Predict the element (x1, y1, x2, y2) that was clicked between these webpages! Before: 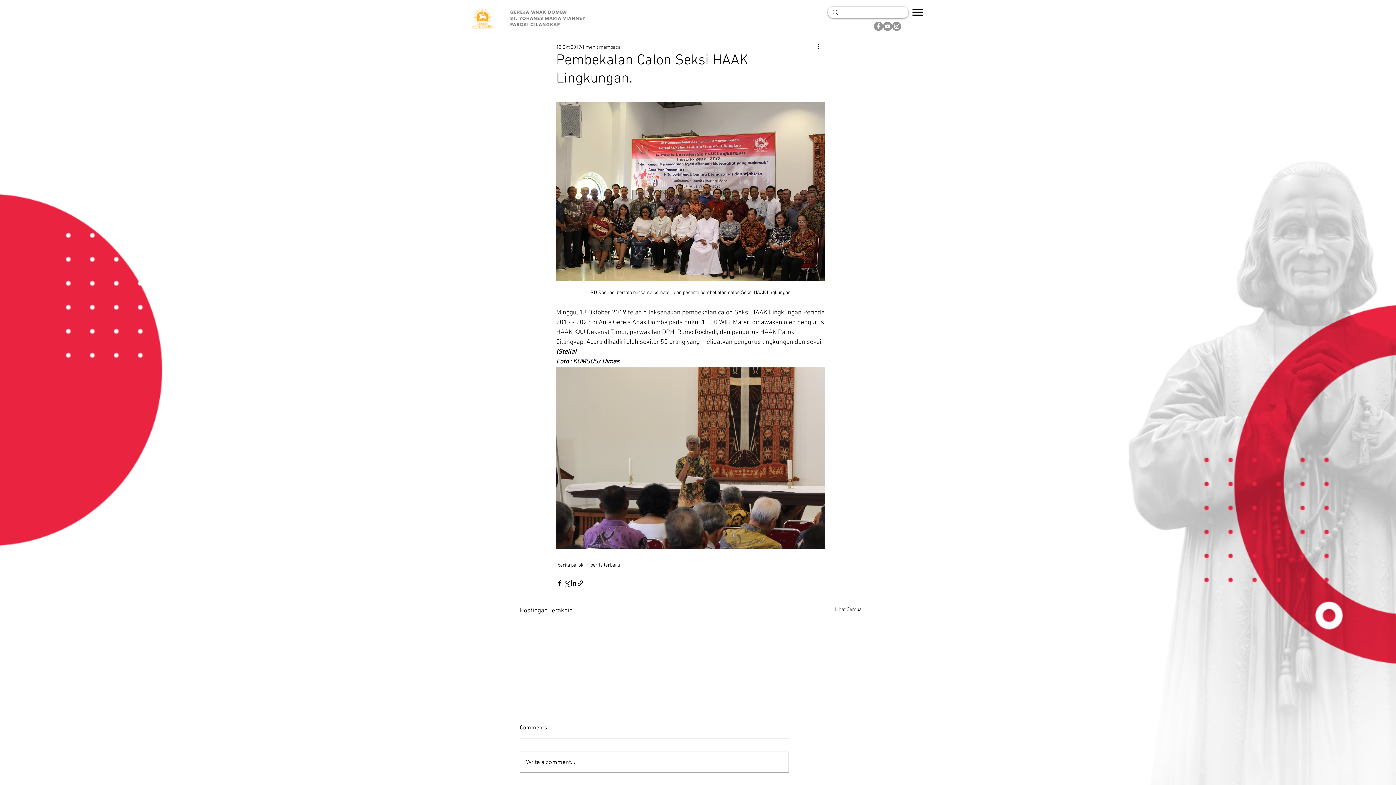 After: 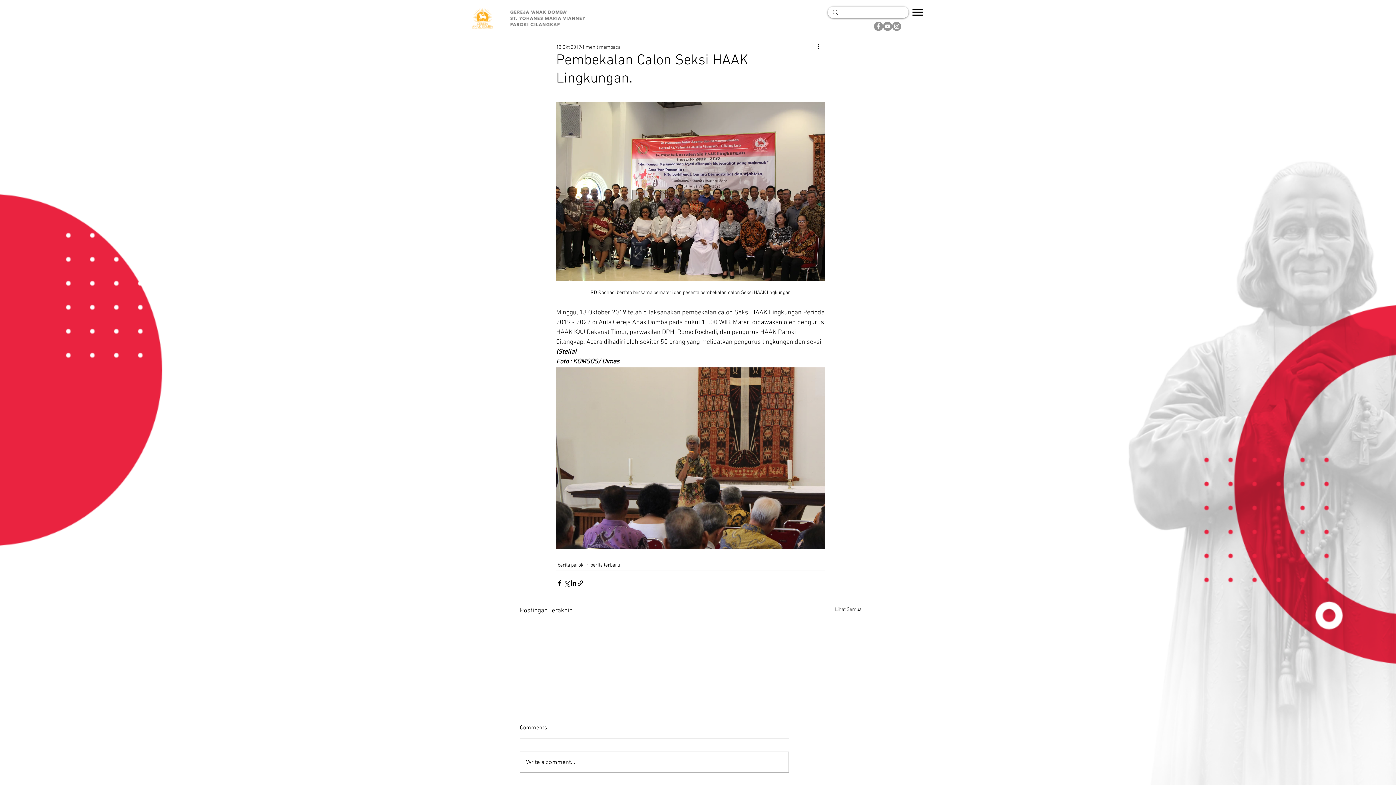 Action: label: Instagram bbox: (892, 21, 901, 30)